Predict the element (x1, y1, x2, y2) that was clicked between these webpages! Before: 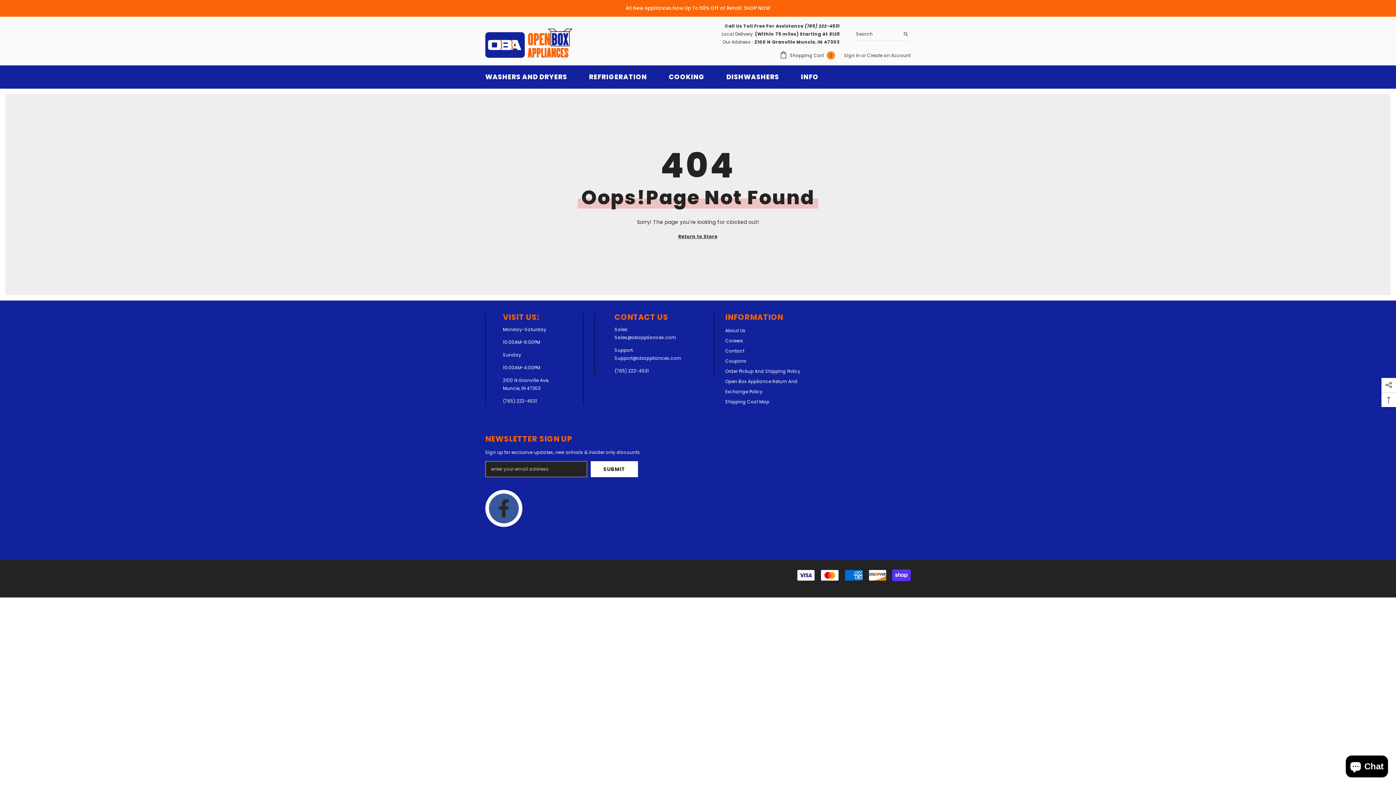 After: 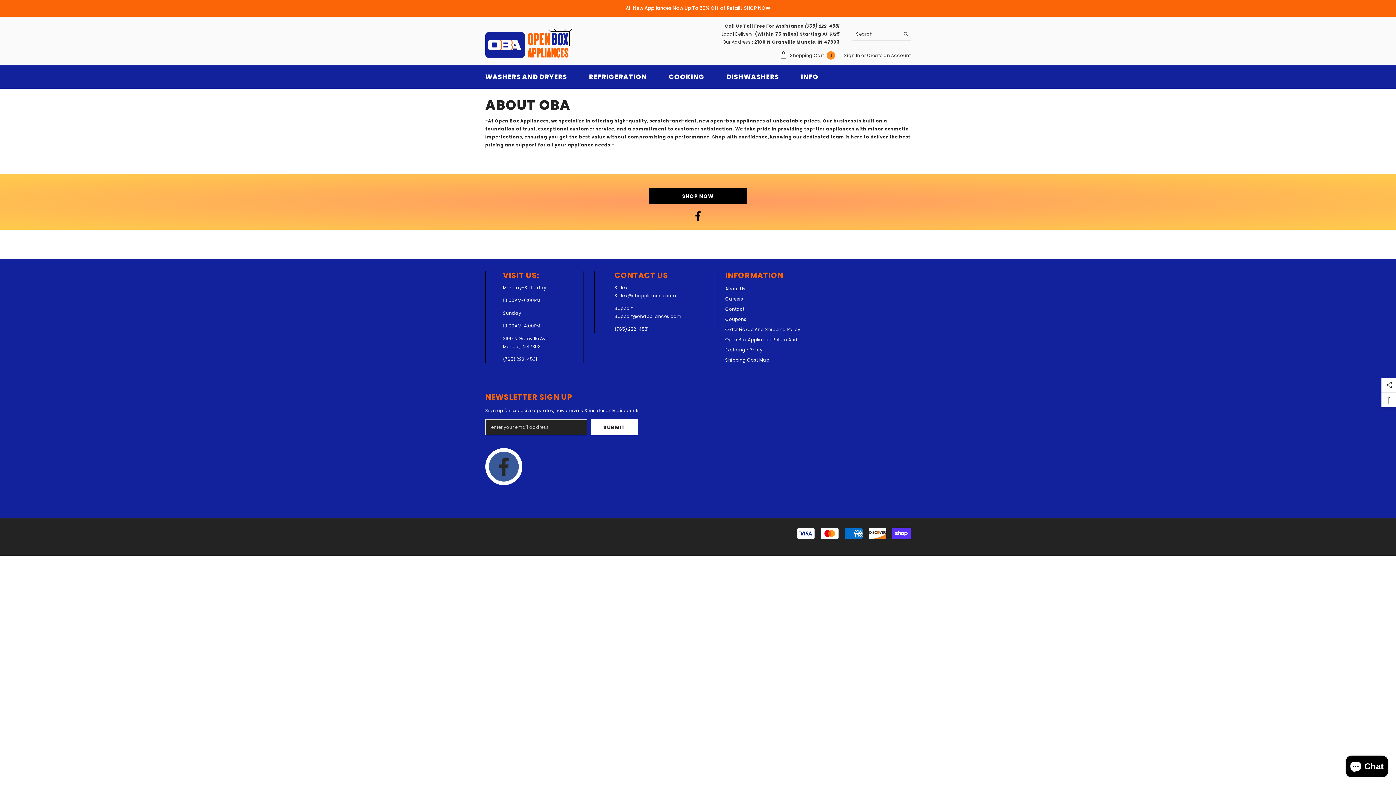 Action: label: About Us bbox: (725, 325, 745, 336)